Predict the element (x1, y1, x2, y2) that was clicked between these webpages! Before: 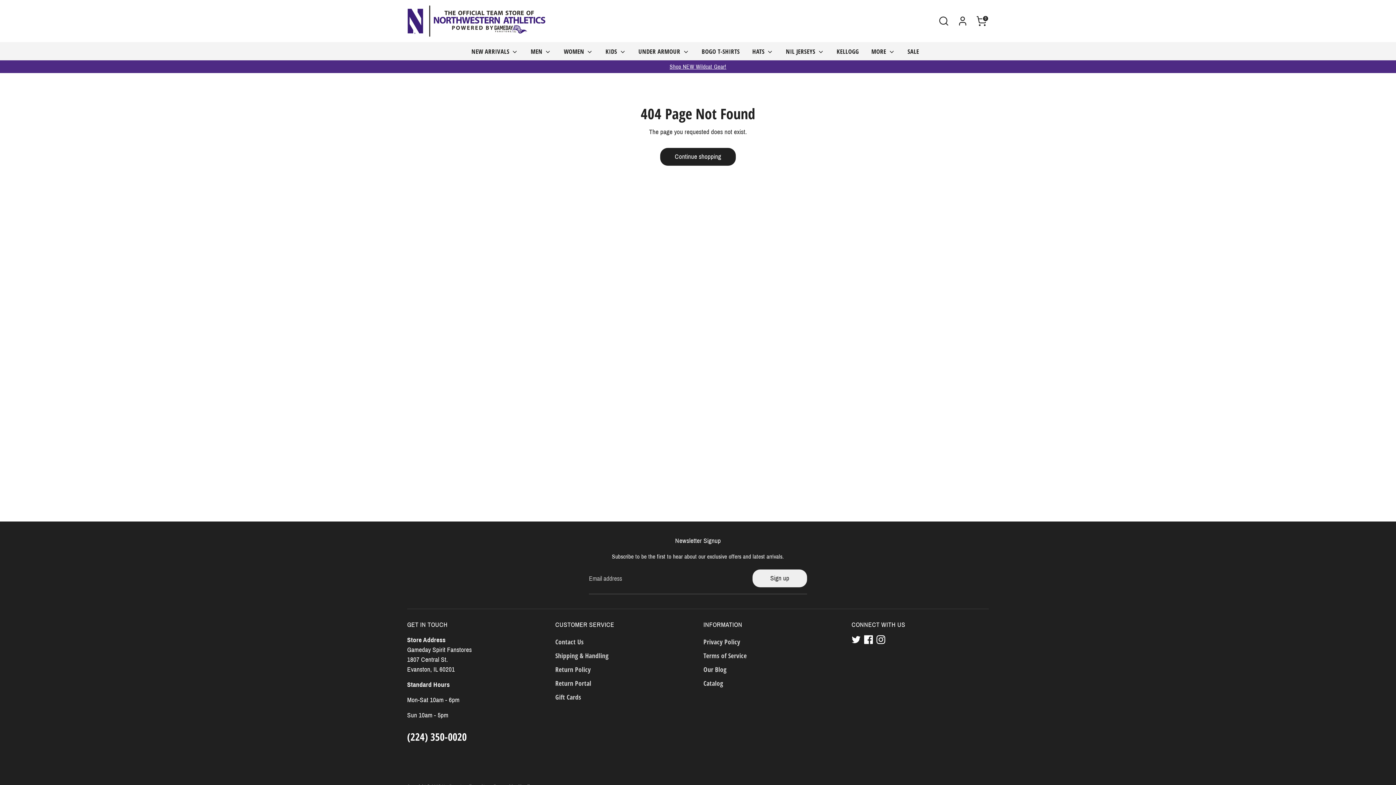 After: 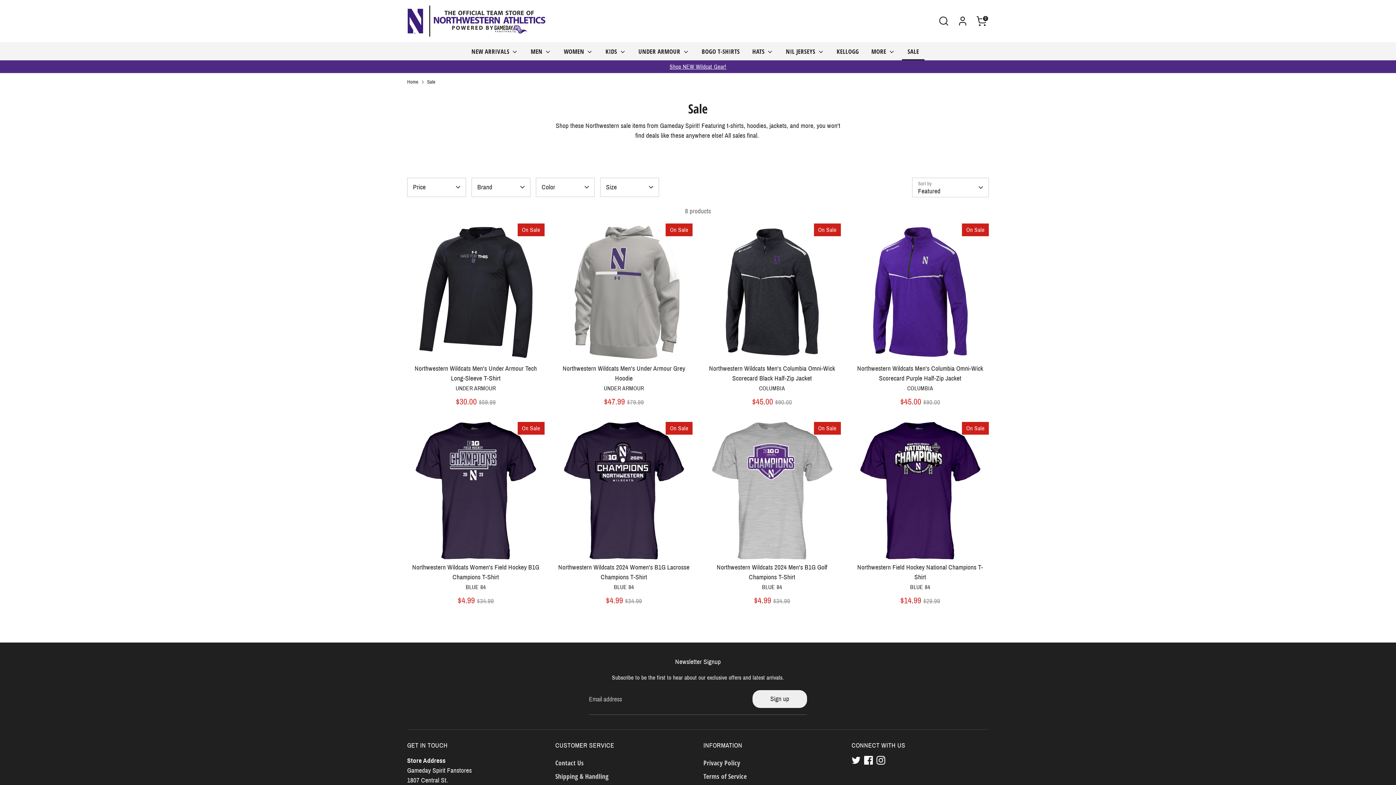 Action: bbox: (902, 46, 924, 60) label: SALE